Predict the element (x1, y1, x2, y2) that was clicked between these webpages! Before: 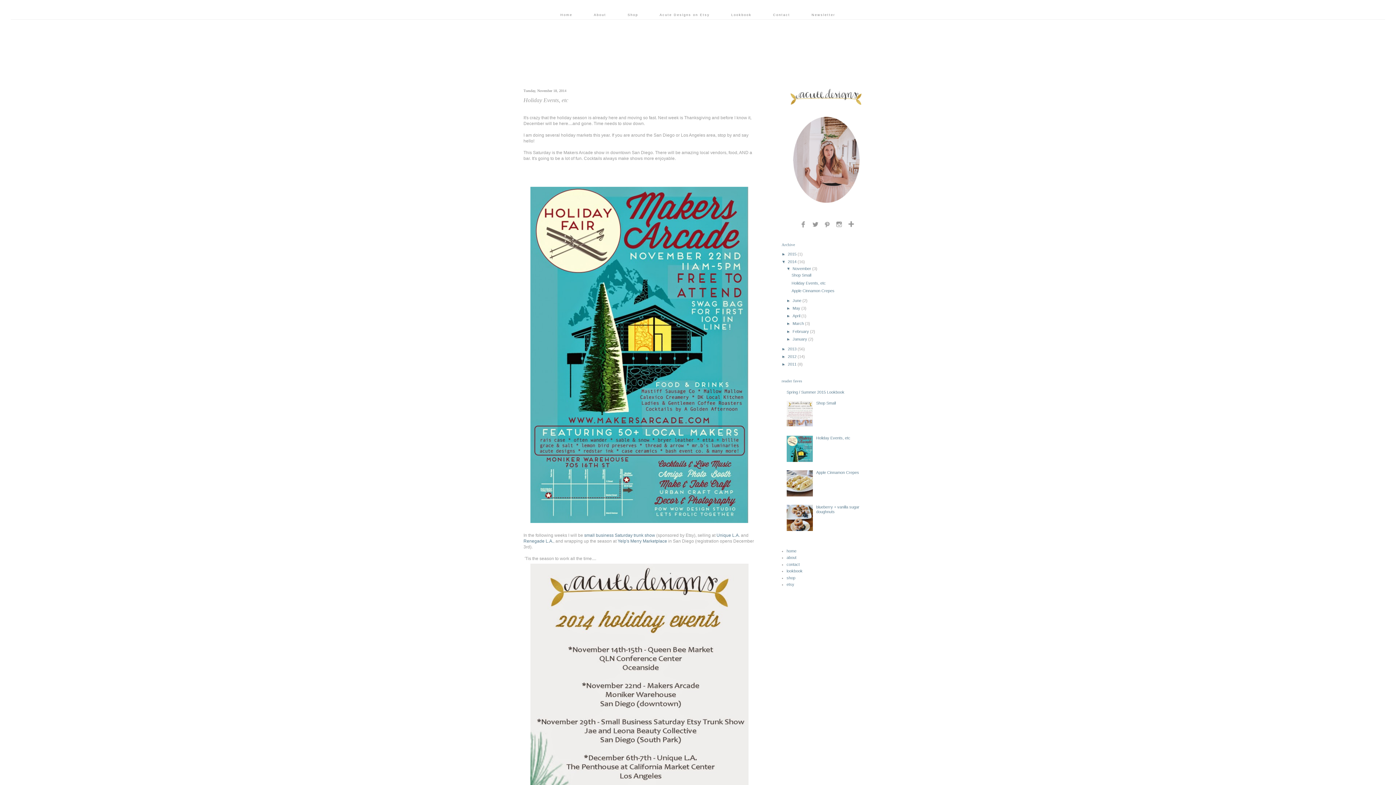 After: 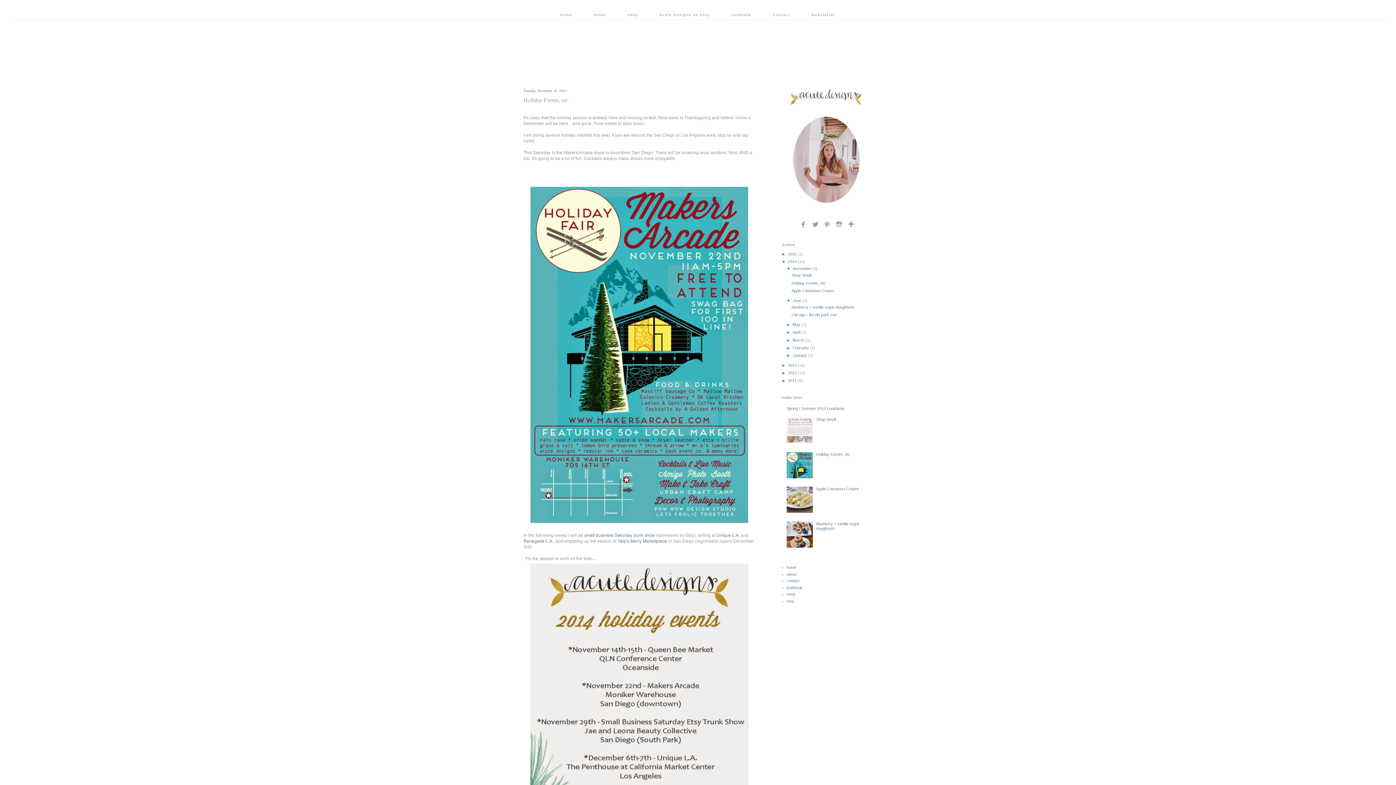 Action: bbox: (786, 298, 792, 302) label: ►  